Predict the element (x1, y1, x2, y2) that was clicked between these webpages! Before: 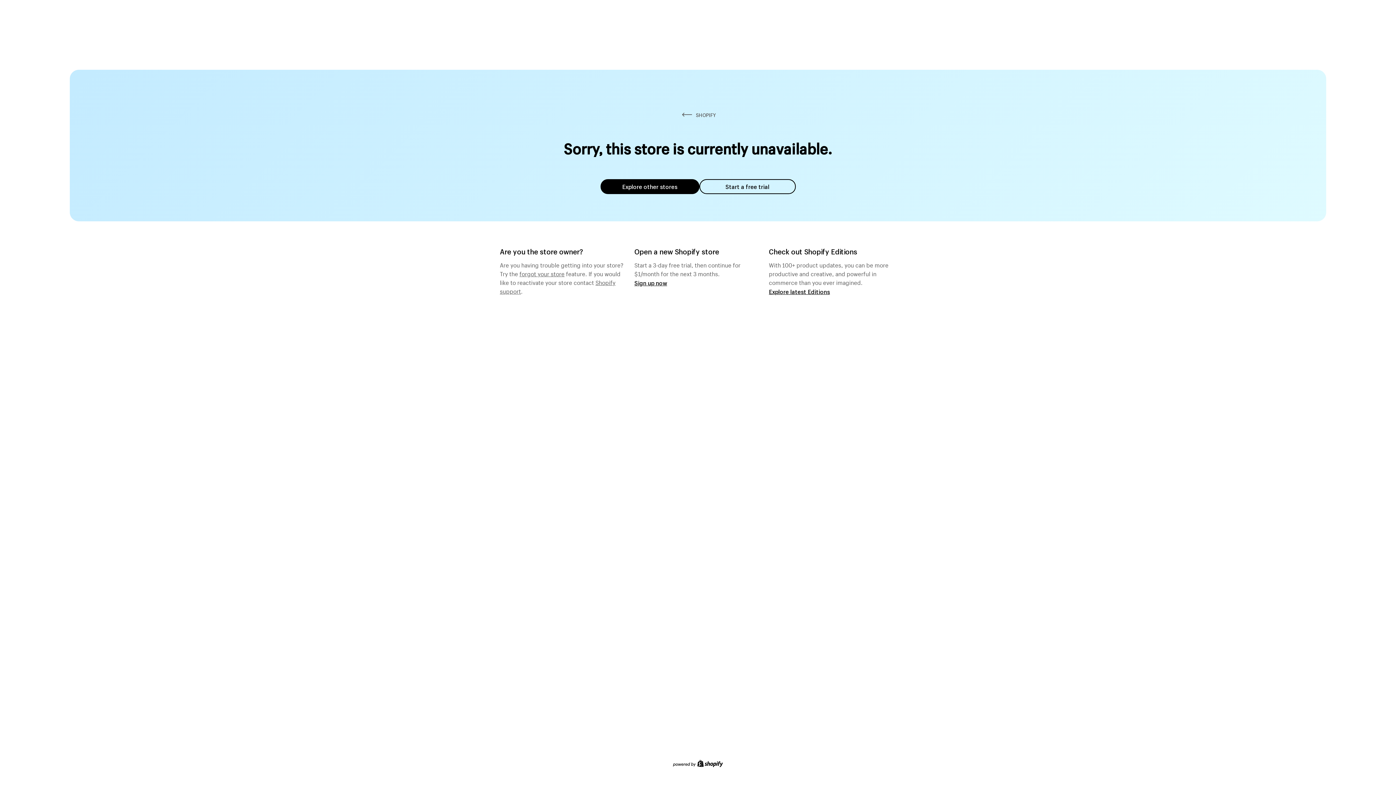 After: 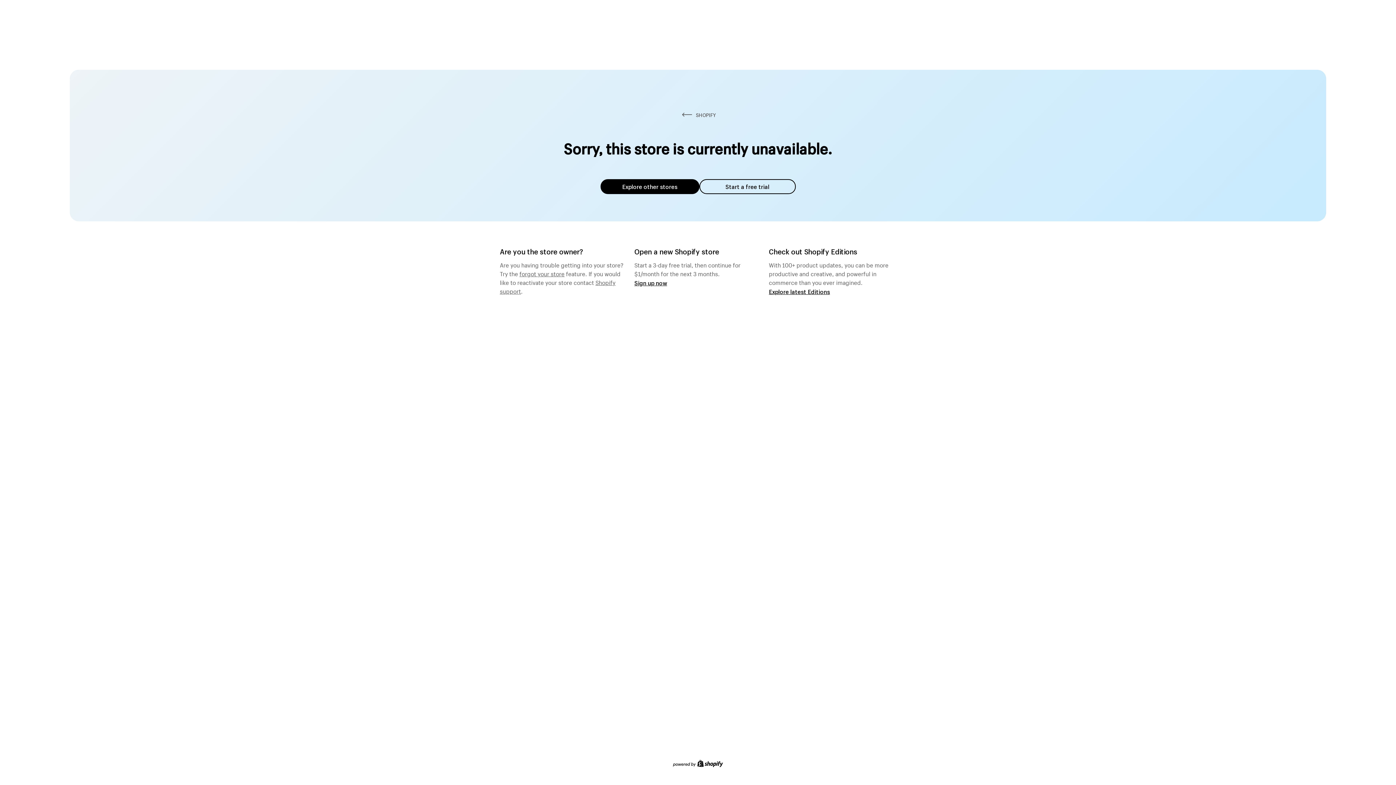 Action: label: Explore other stores bbox: (600, 179, 699, 194)